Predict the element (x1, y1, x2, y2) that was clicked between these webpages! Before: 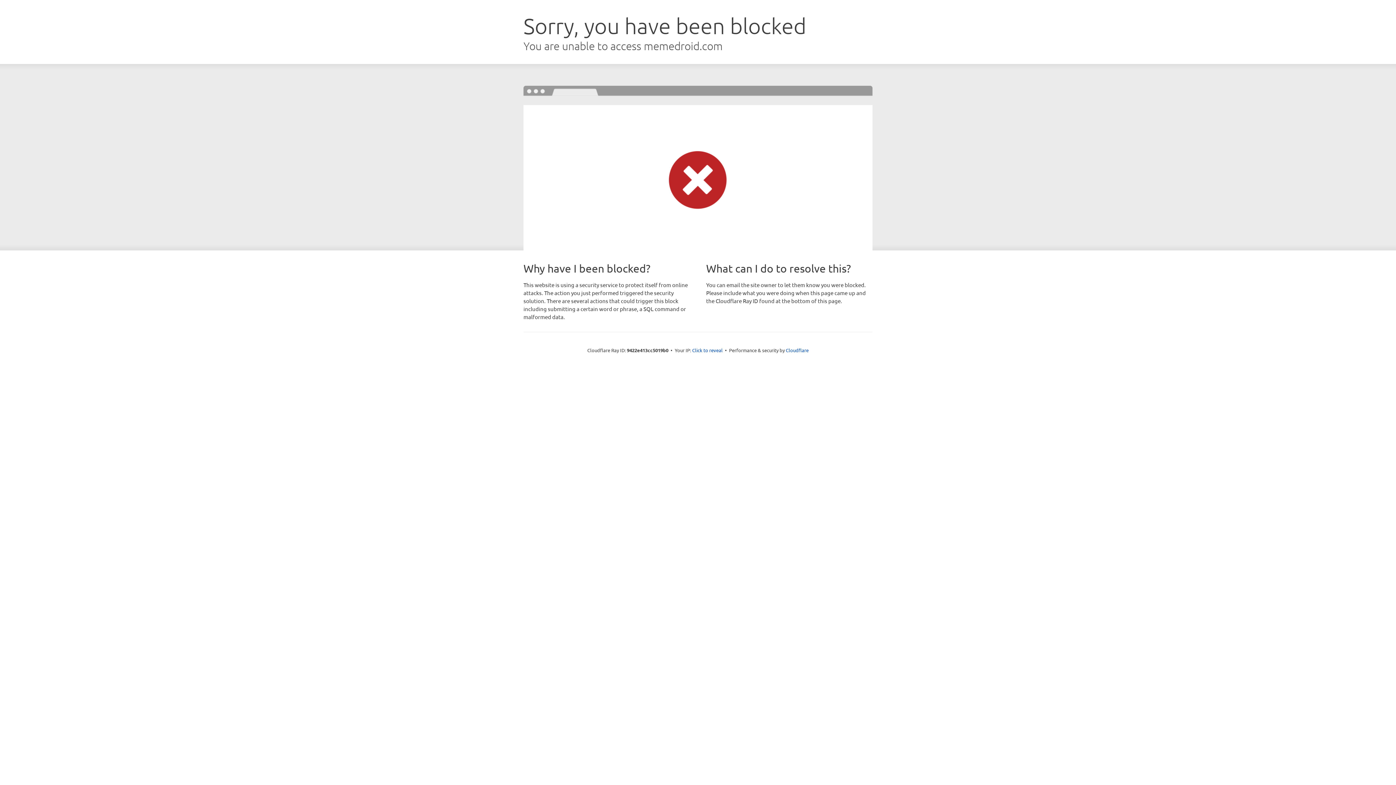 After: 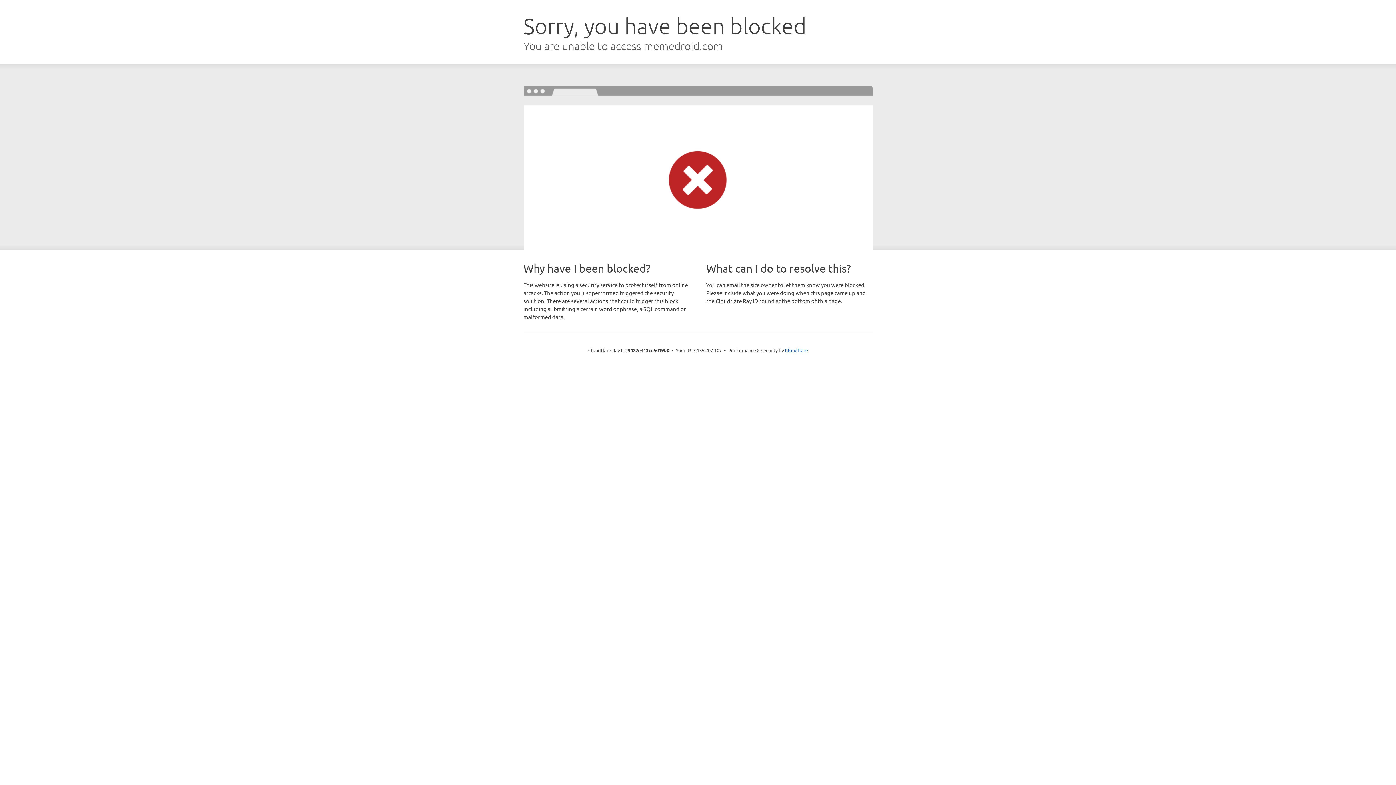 Action: bbox: (692, 346, 722, 353) label: Click to reveal